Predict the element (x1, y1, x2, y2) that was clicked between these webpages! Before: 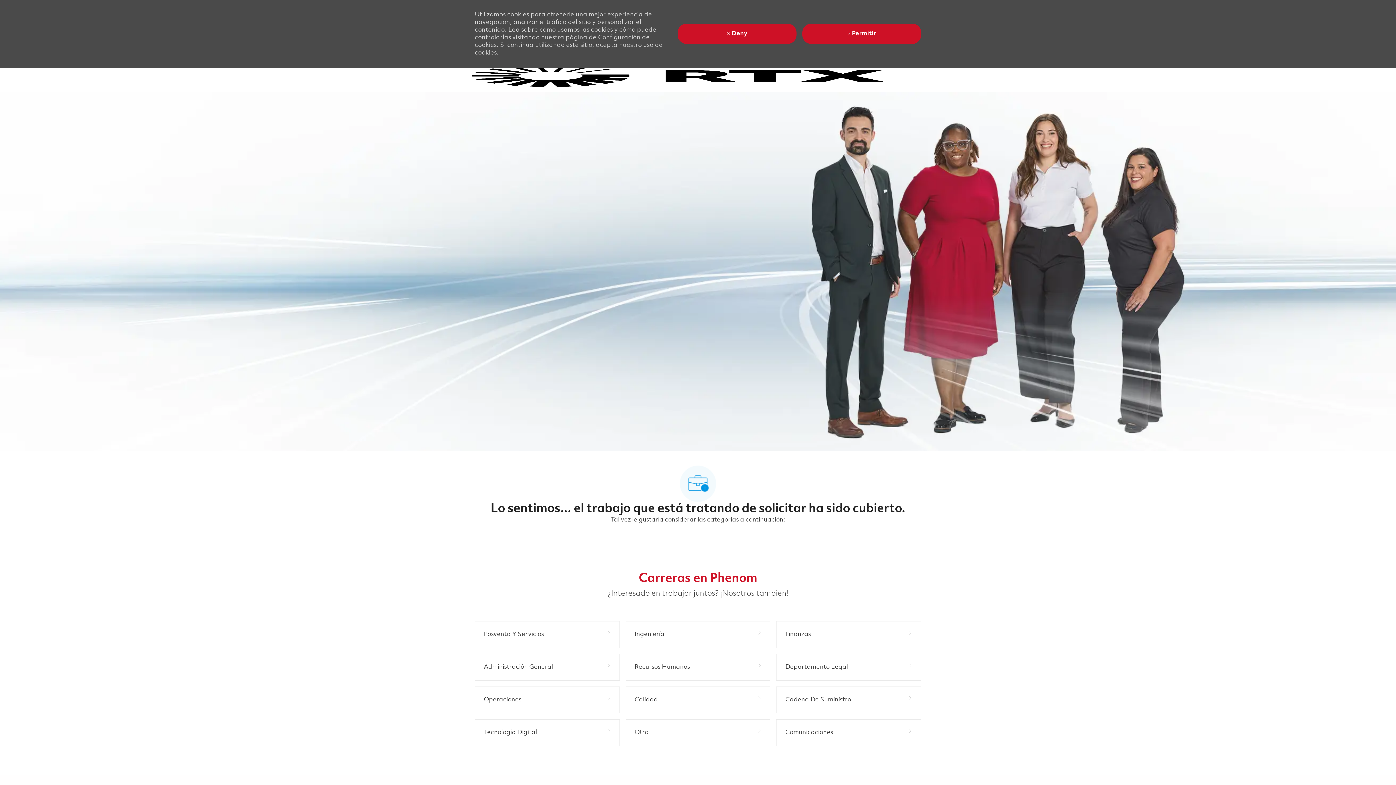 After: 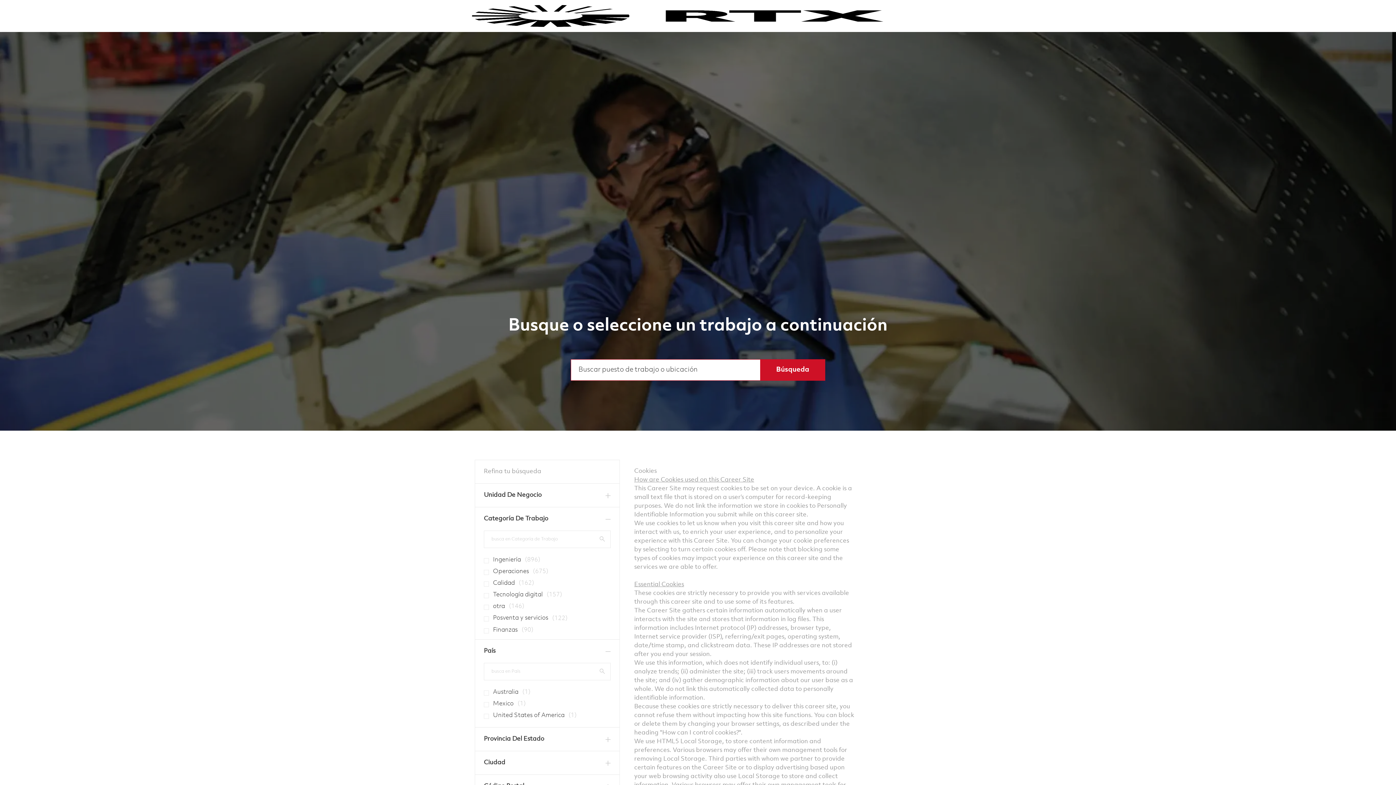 Action: bbox: (776, 719, 921, 746) label: Comunicaciones 3 Trabajos